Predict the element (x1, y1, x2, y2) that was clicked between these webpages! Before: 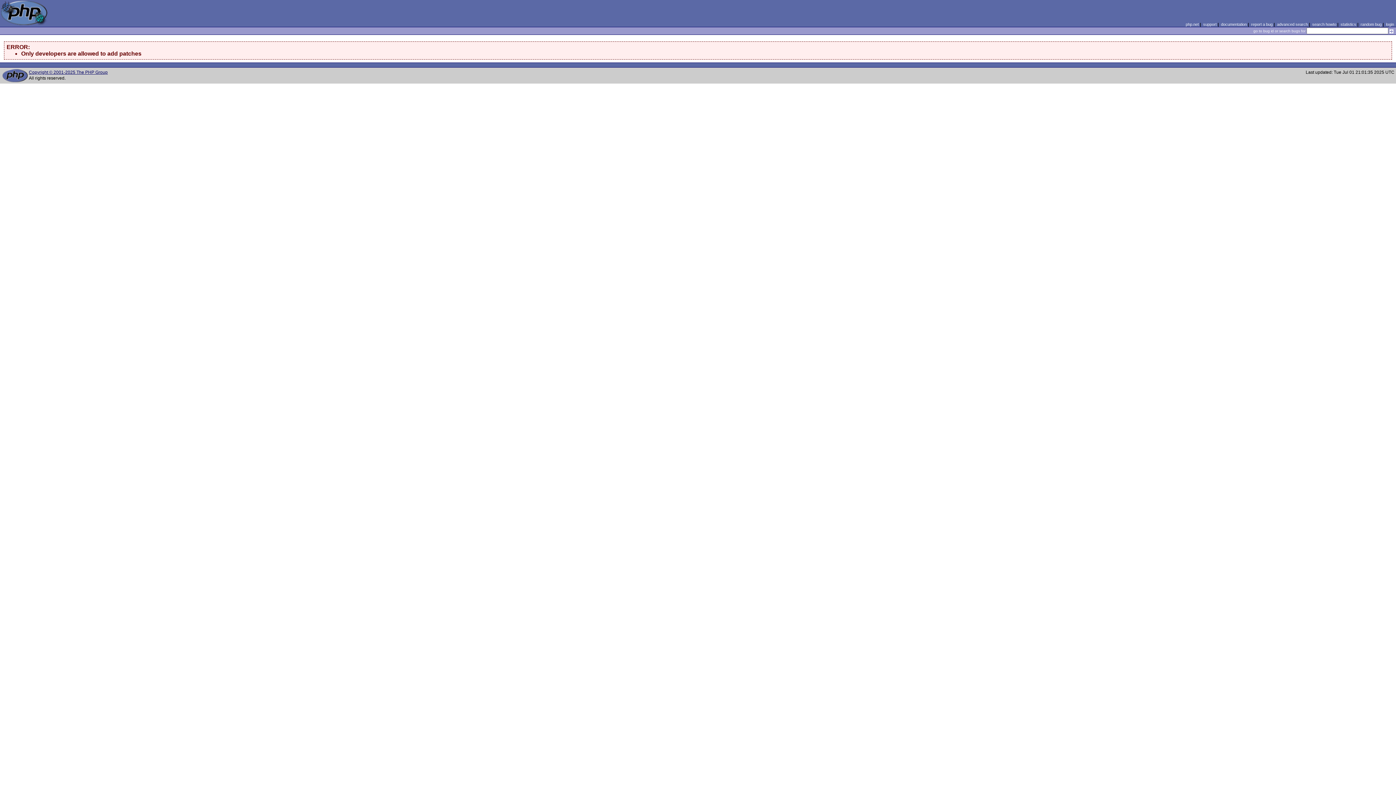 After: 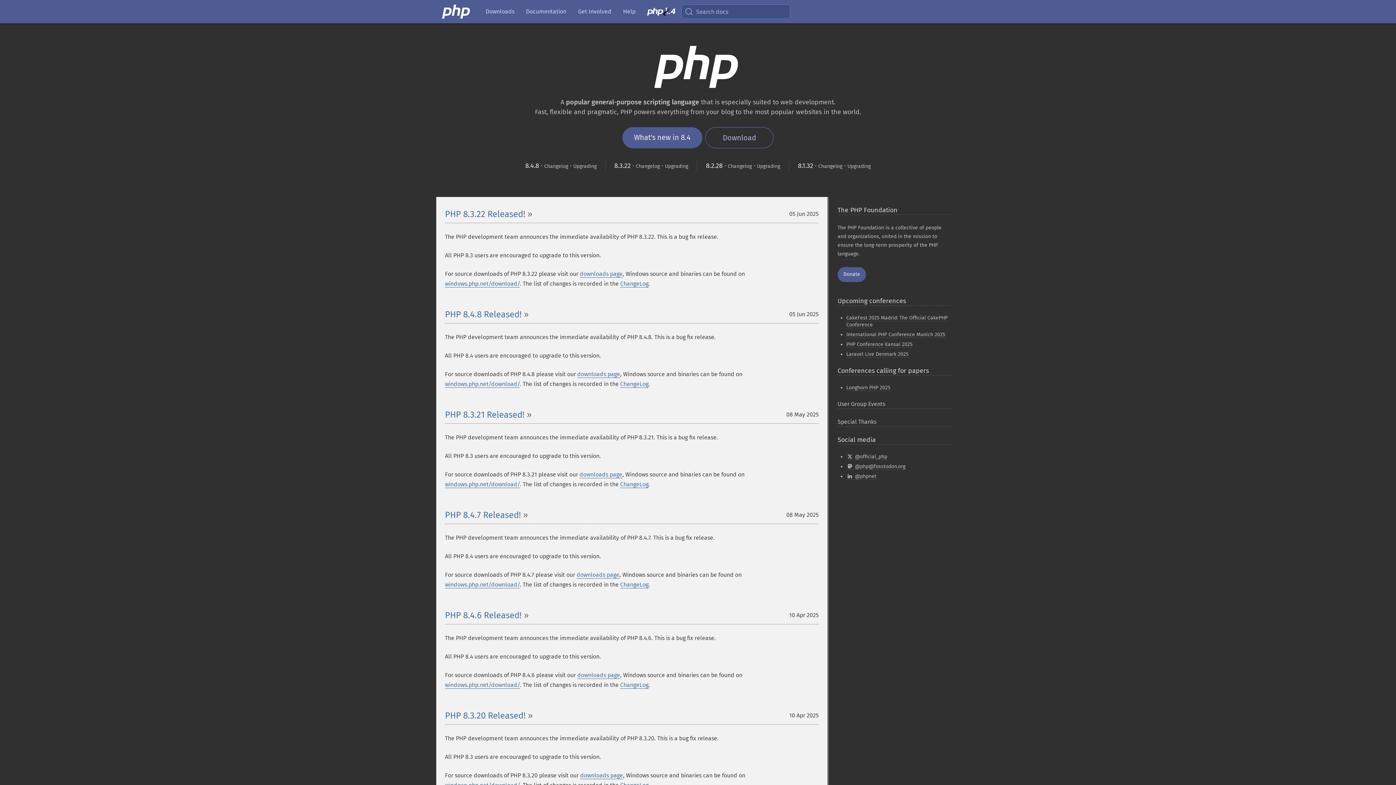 Action: label: php.net bbox: (1186, 22, 1199, 26)